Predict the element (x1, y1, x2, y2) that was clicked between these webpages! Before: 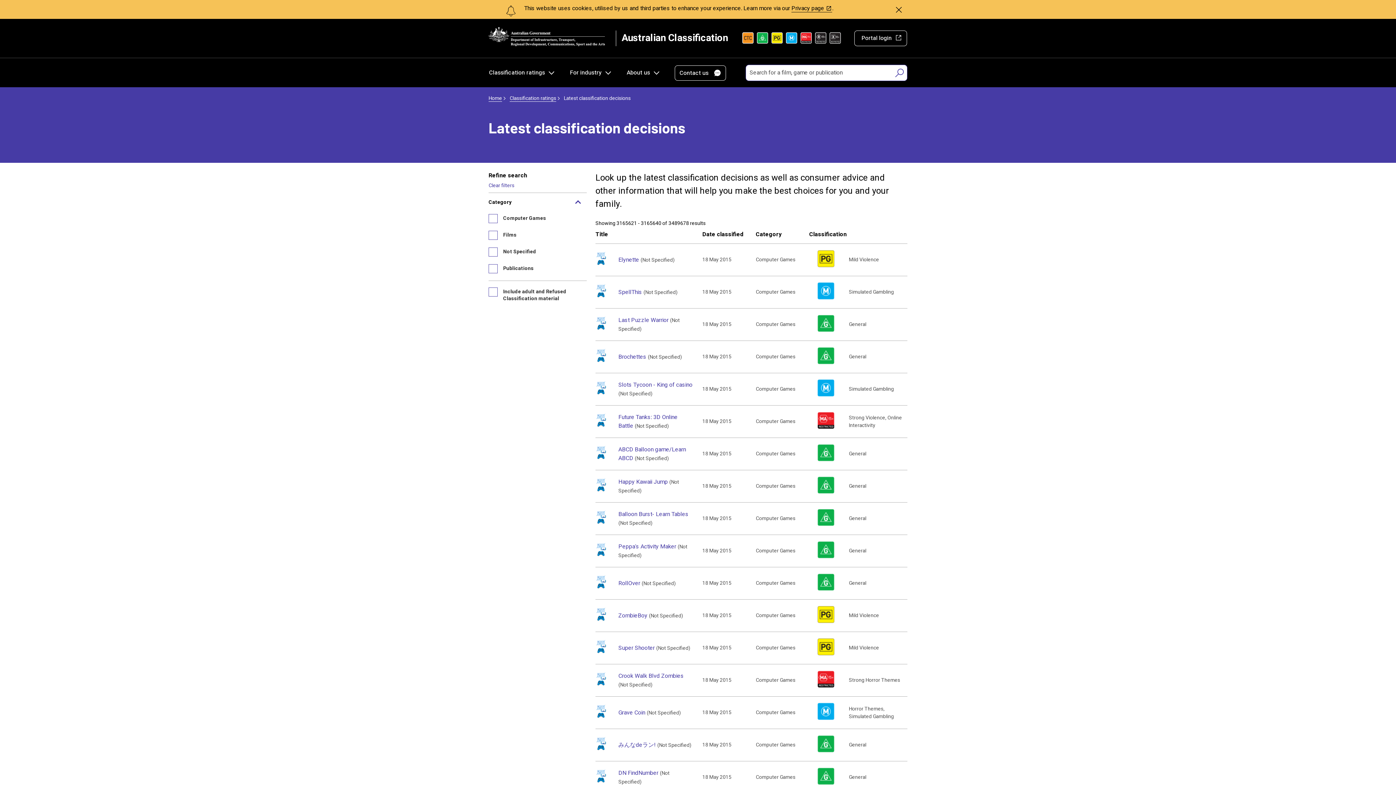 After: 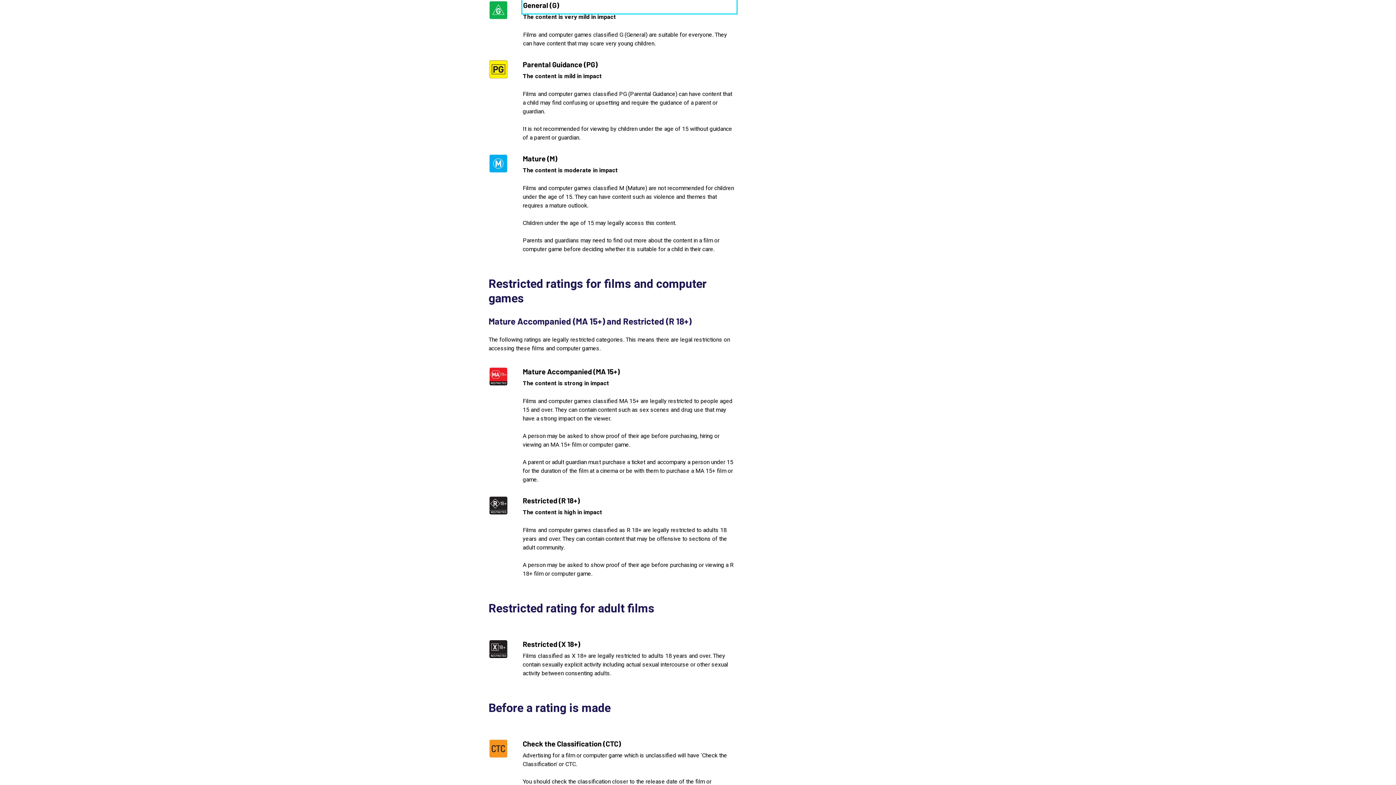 Action: bbox: (757, 32, 768, 44)